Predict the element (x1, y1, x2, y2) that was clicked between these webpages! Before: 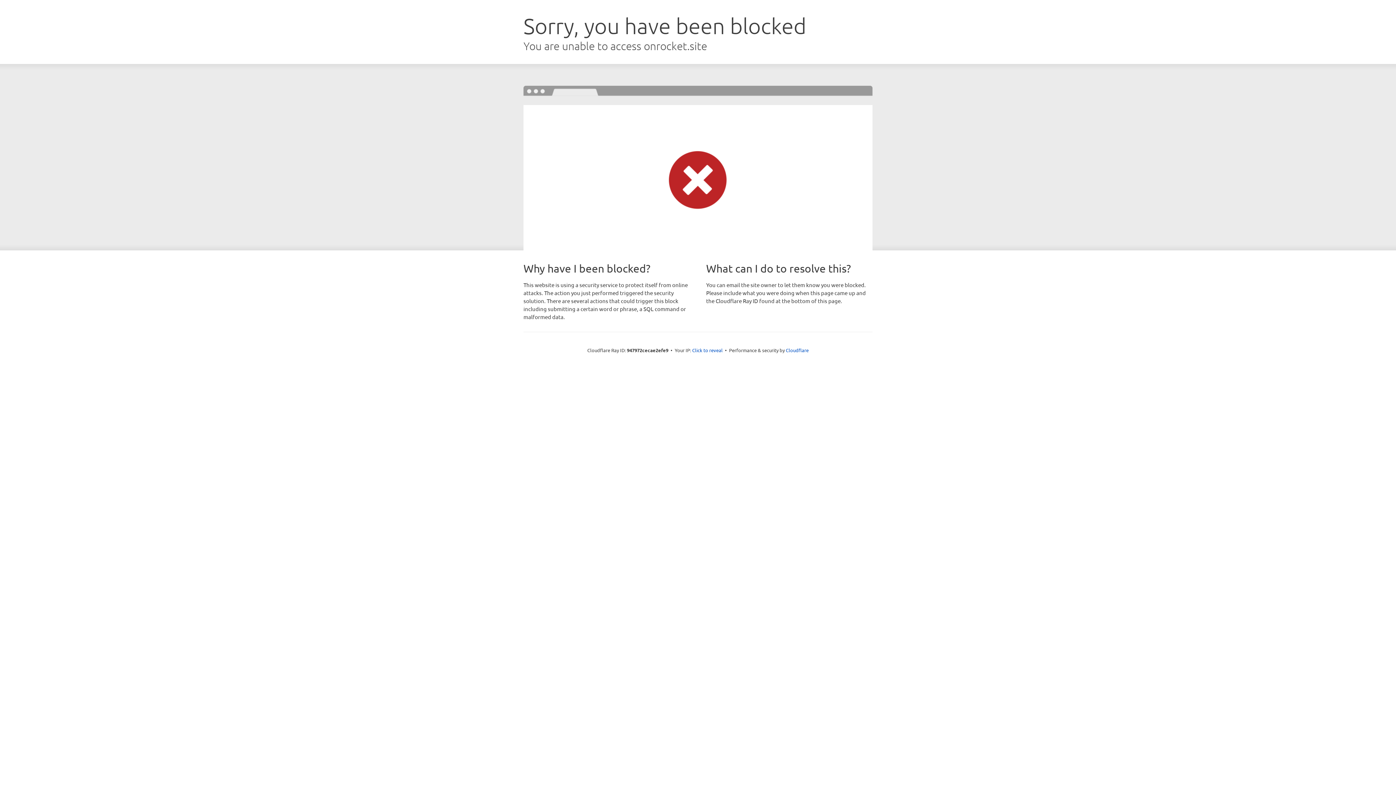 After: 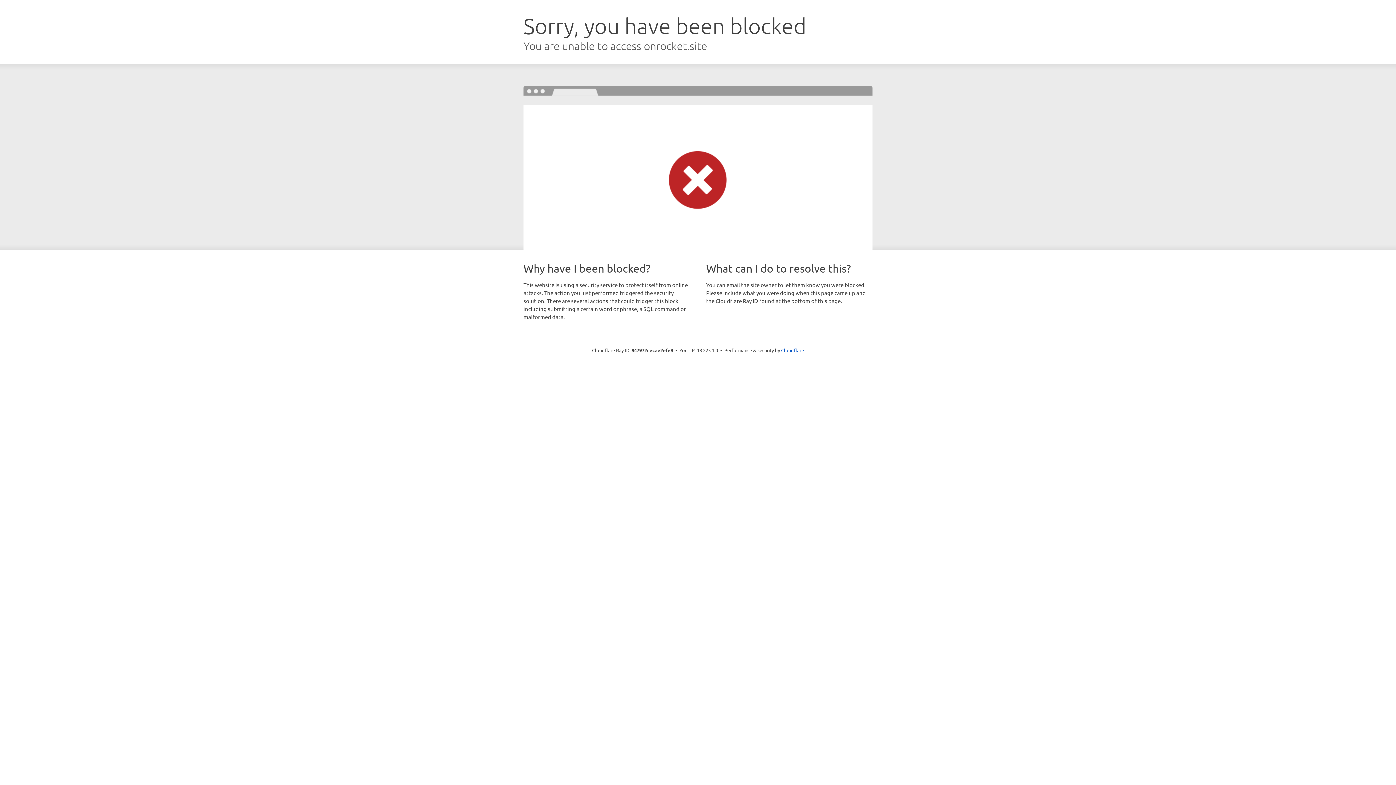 Action: bbox: (692, 346, 722, 353) label: Click to reveal